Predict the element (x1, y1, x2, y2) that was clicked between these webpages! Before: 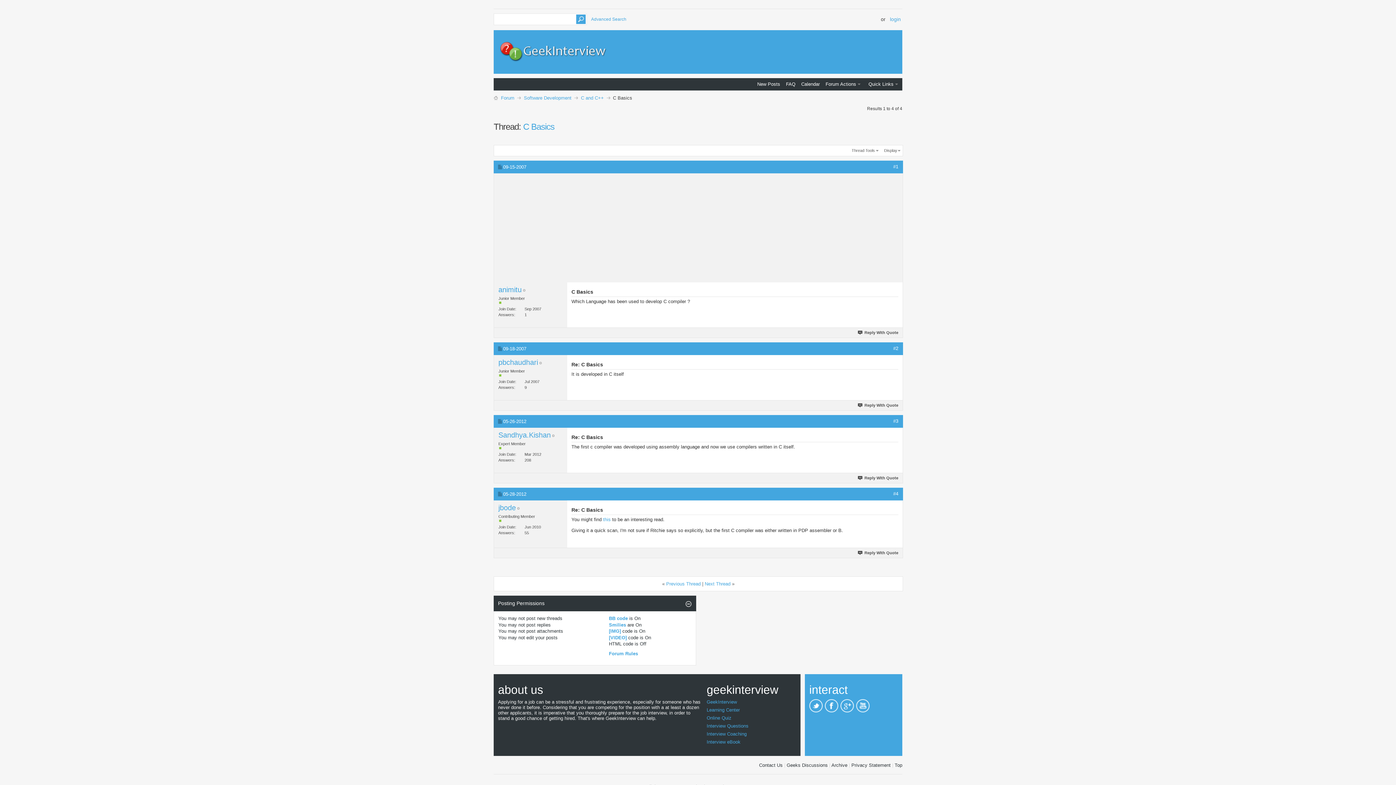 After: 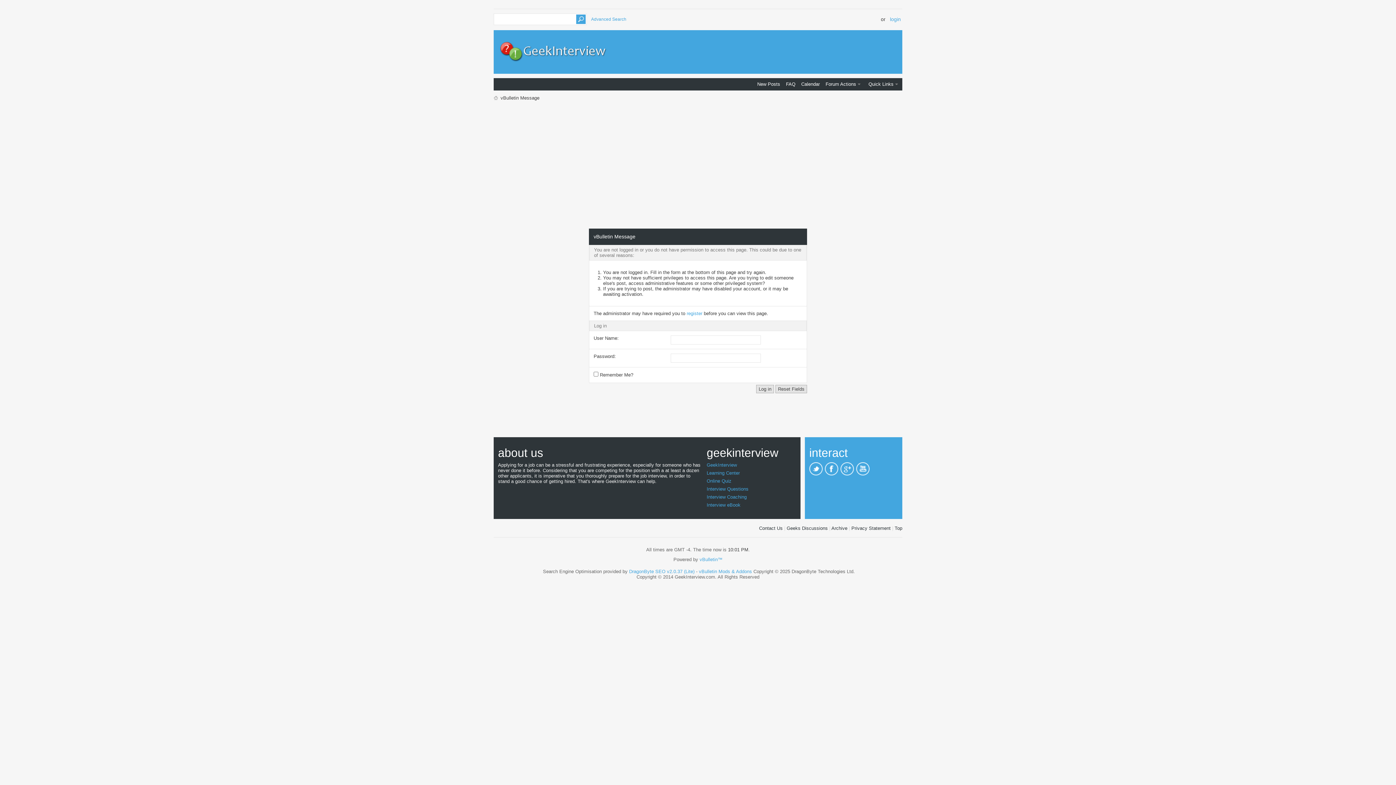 Action: bbox: (857, 476, 898, 480) label: Reply With Quote